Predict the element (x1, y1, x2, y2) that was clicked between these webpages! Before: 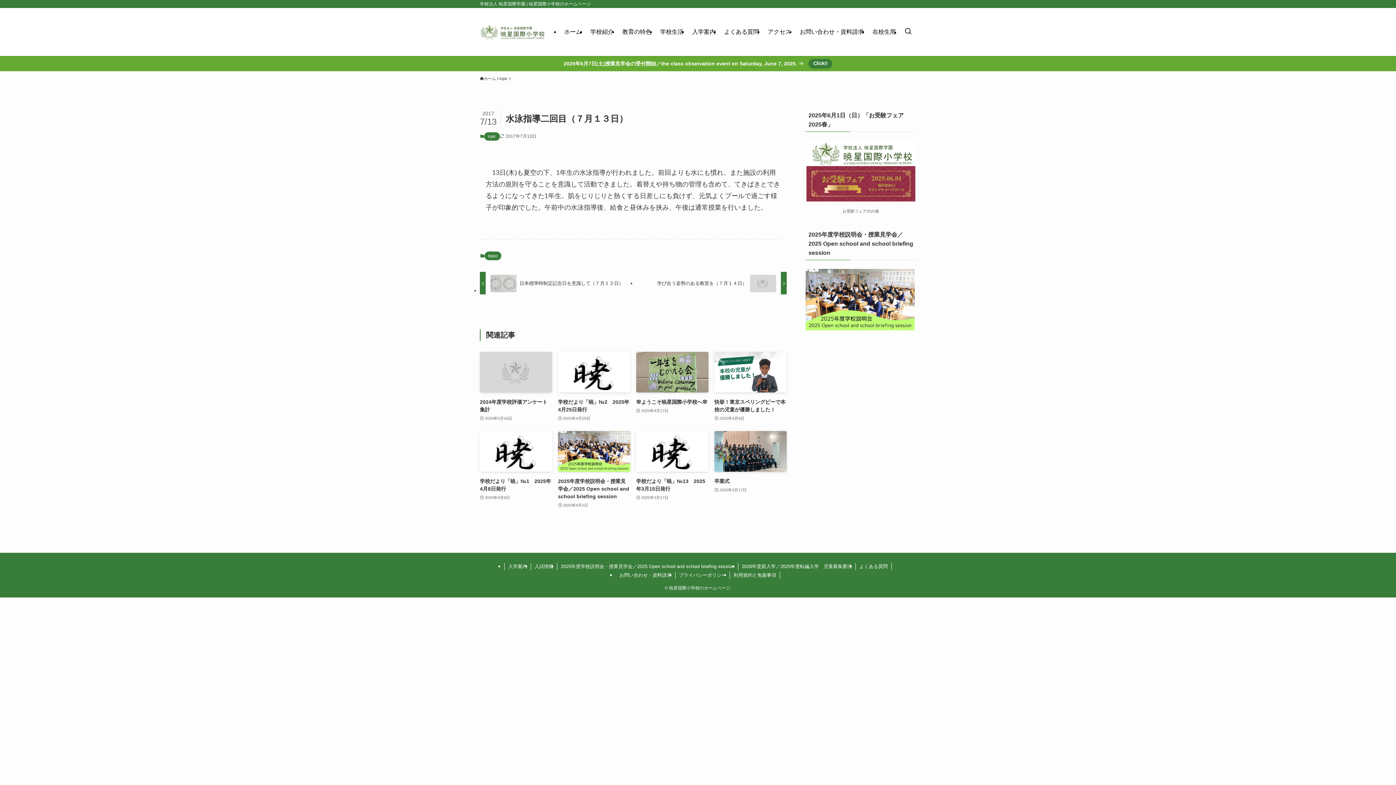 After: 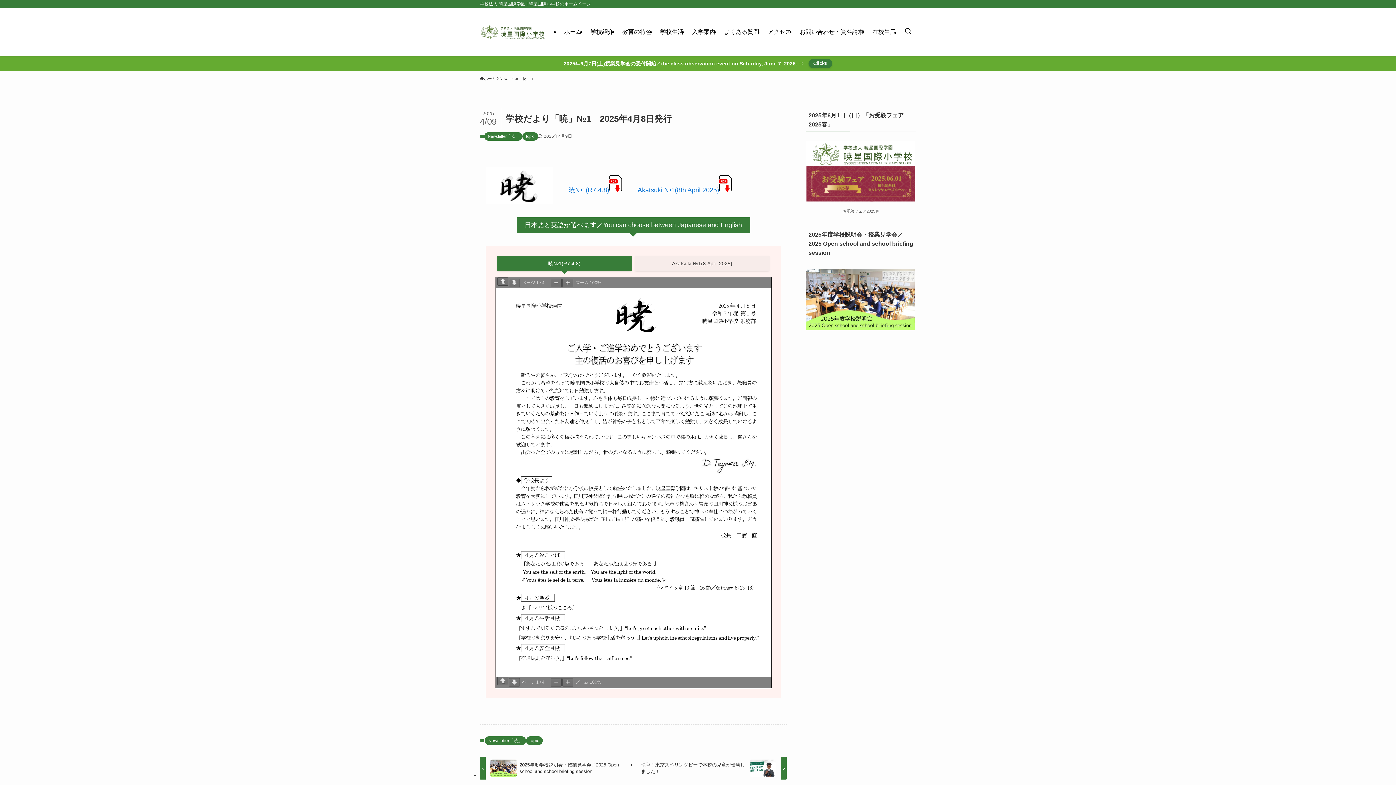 Action: bbox: (480, 431, 552, 509) label: 学校だより「暁」№1　2025年4月8日発行
2025年4月9日